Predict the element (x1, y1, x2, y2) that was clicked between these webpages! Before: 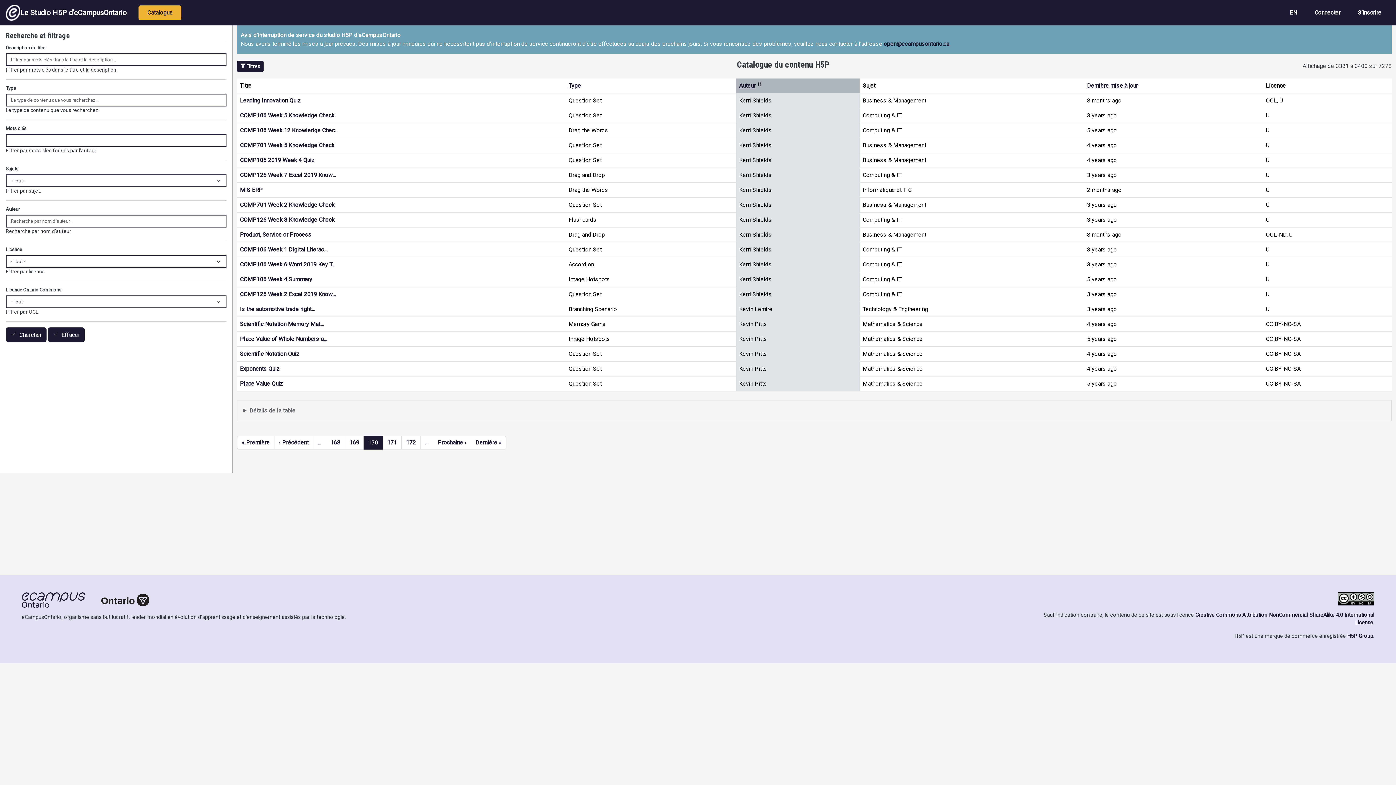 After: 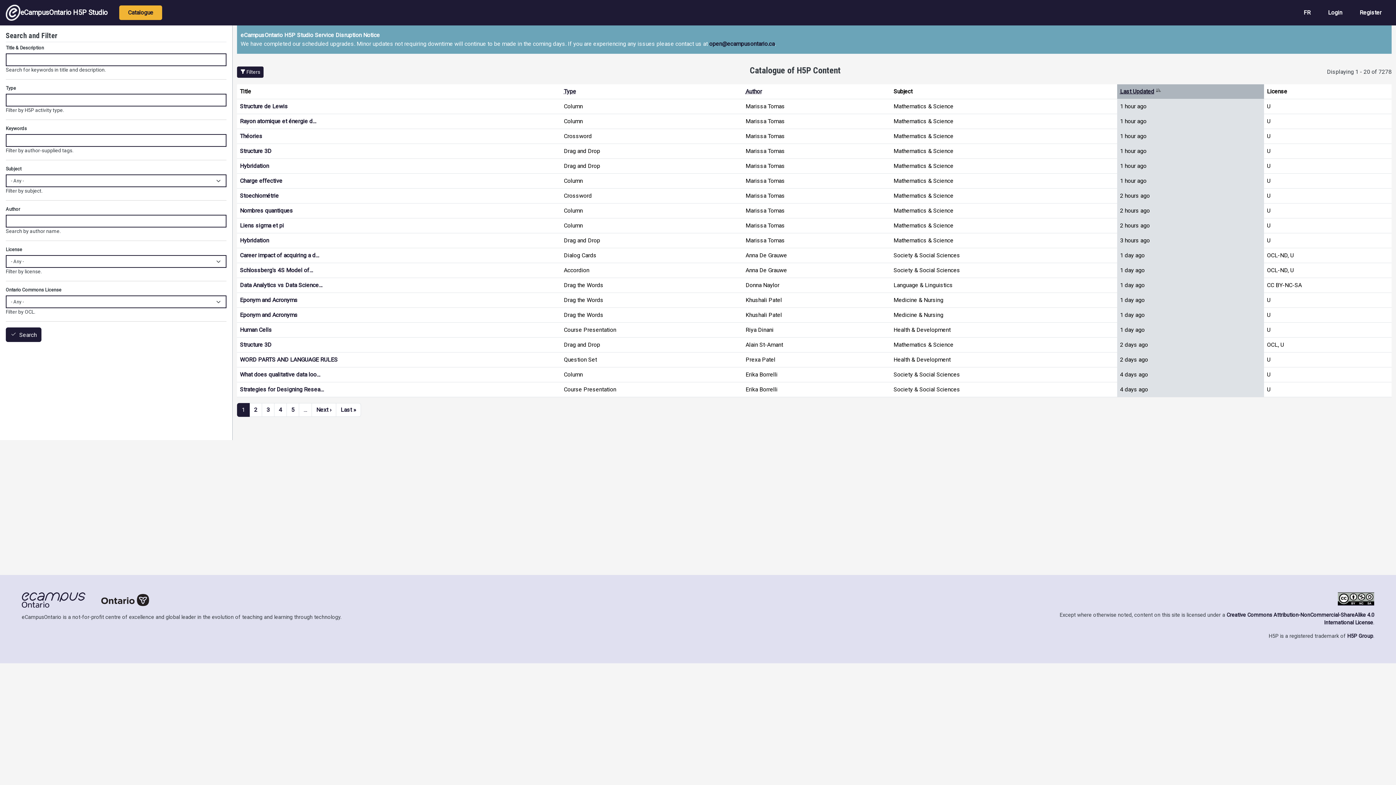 Action: label: View the site in English bbox: (1281, 5, 1306, 20)